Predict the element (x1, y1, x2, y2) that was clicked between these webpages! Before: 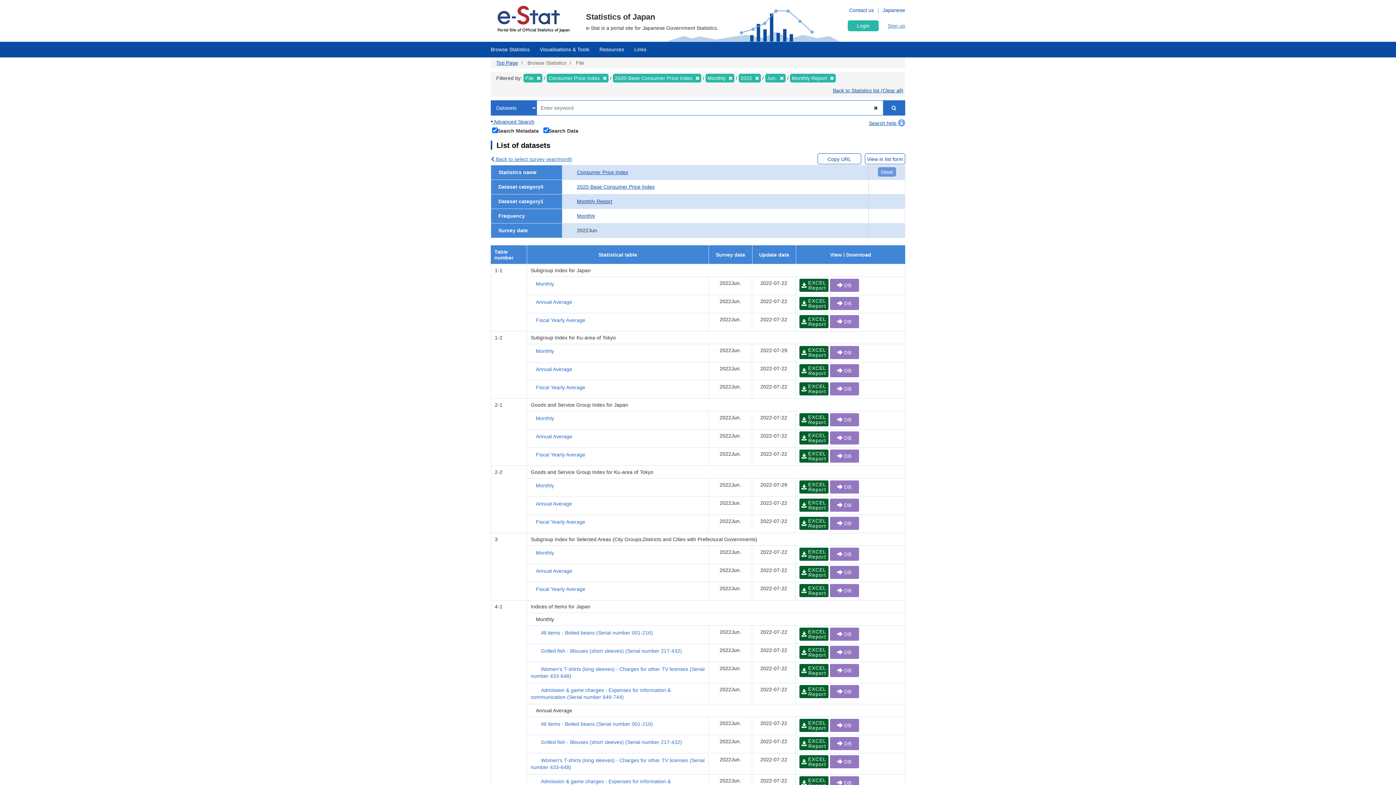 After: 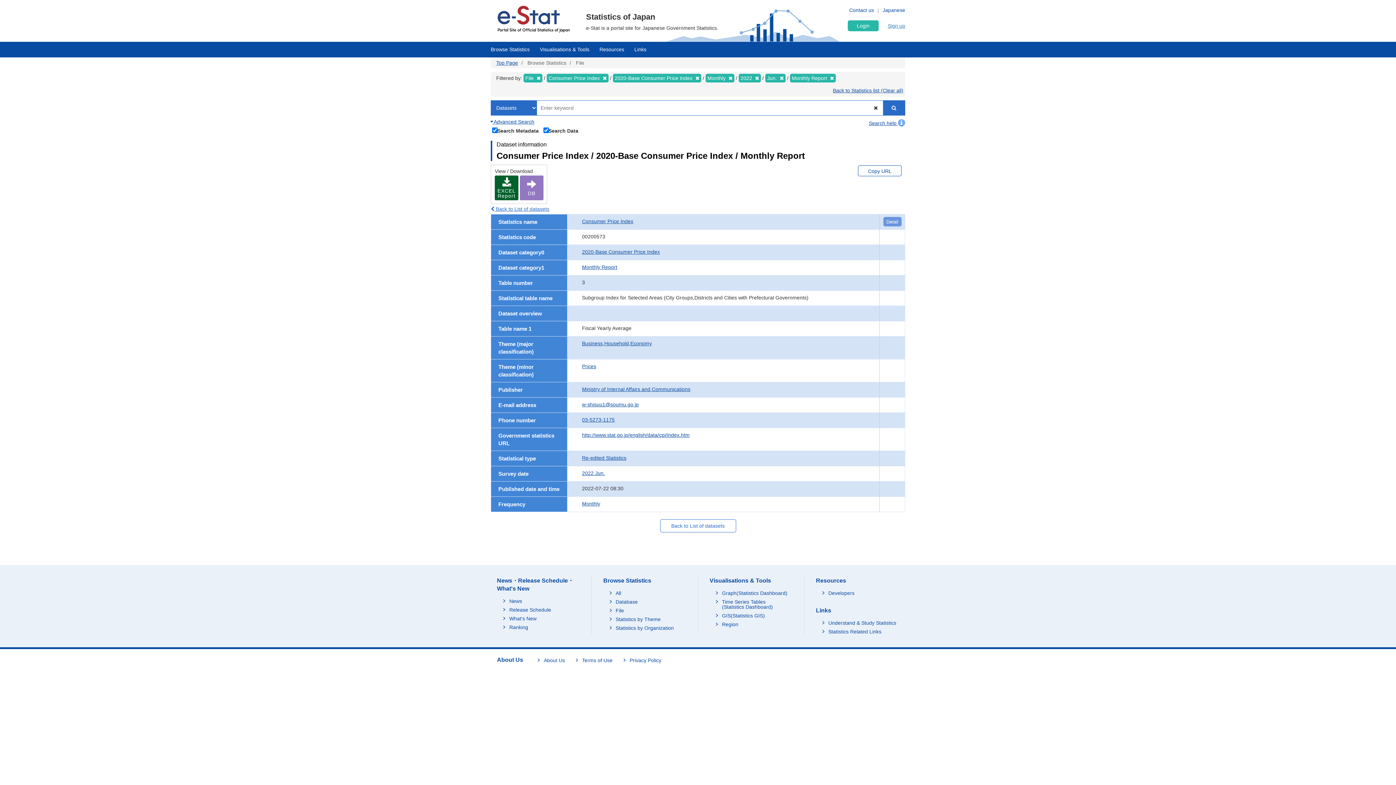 Action: label: Fiscal Yearly Average bbox: (536, 586, 585, 592)